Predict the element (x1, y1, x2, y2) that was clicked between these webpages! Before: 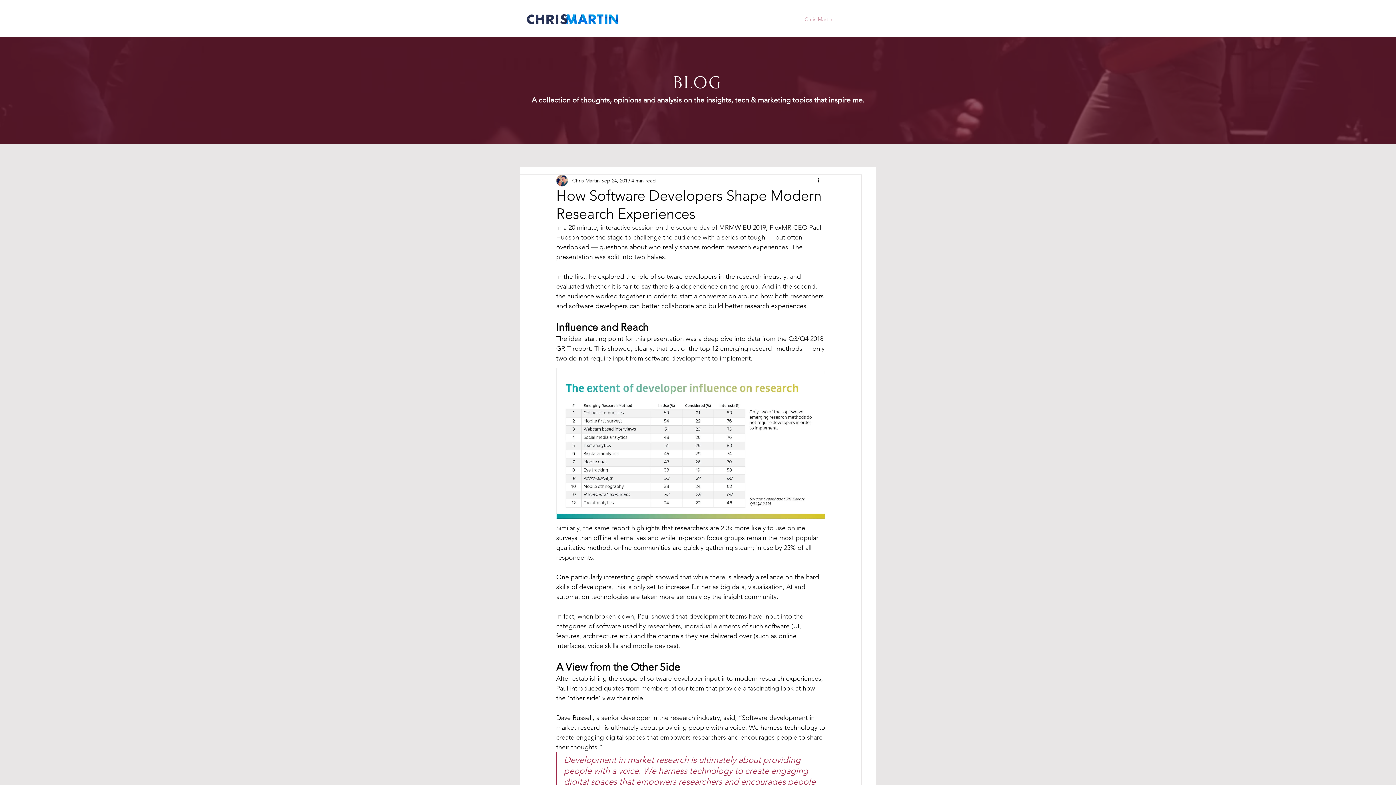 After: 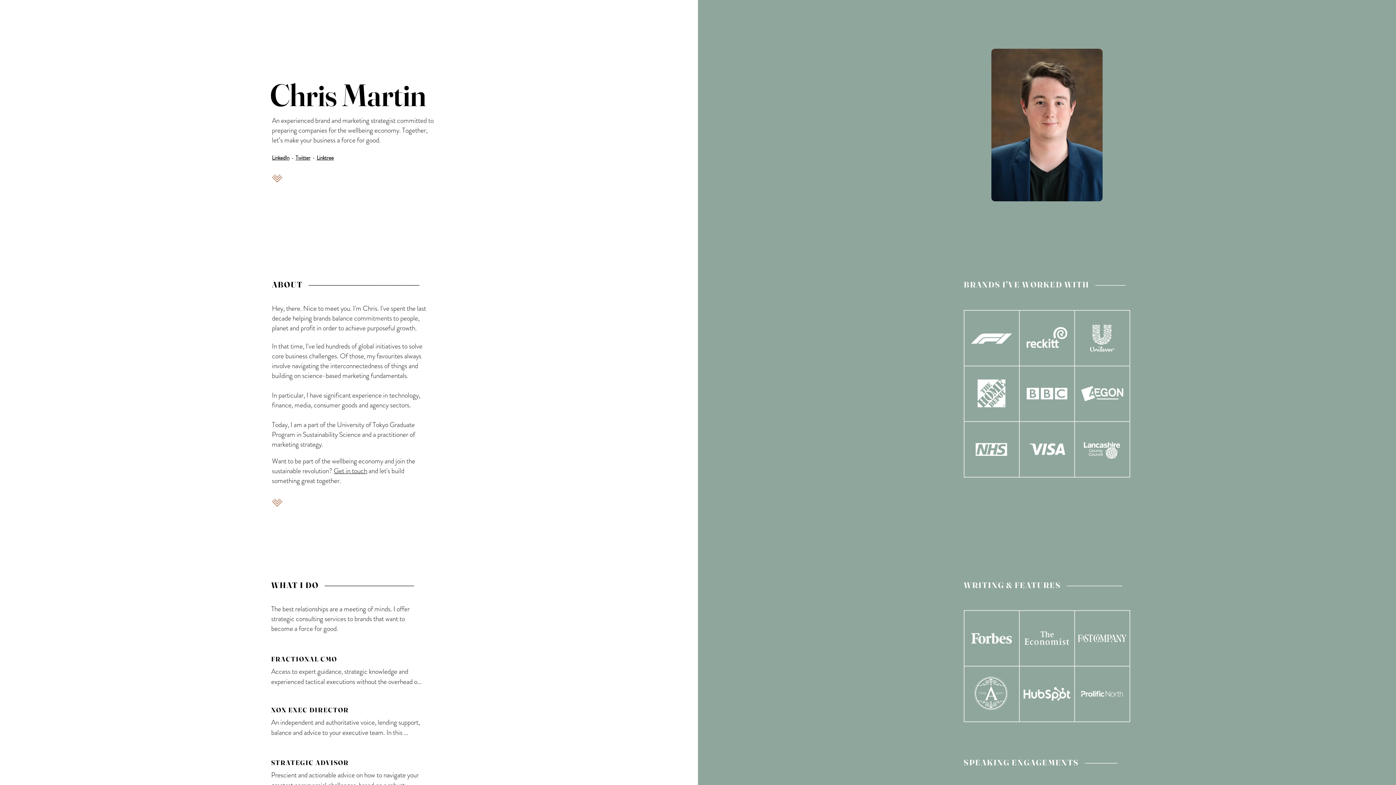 Action: bbox: (524, 12, 621, 26)